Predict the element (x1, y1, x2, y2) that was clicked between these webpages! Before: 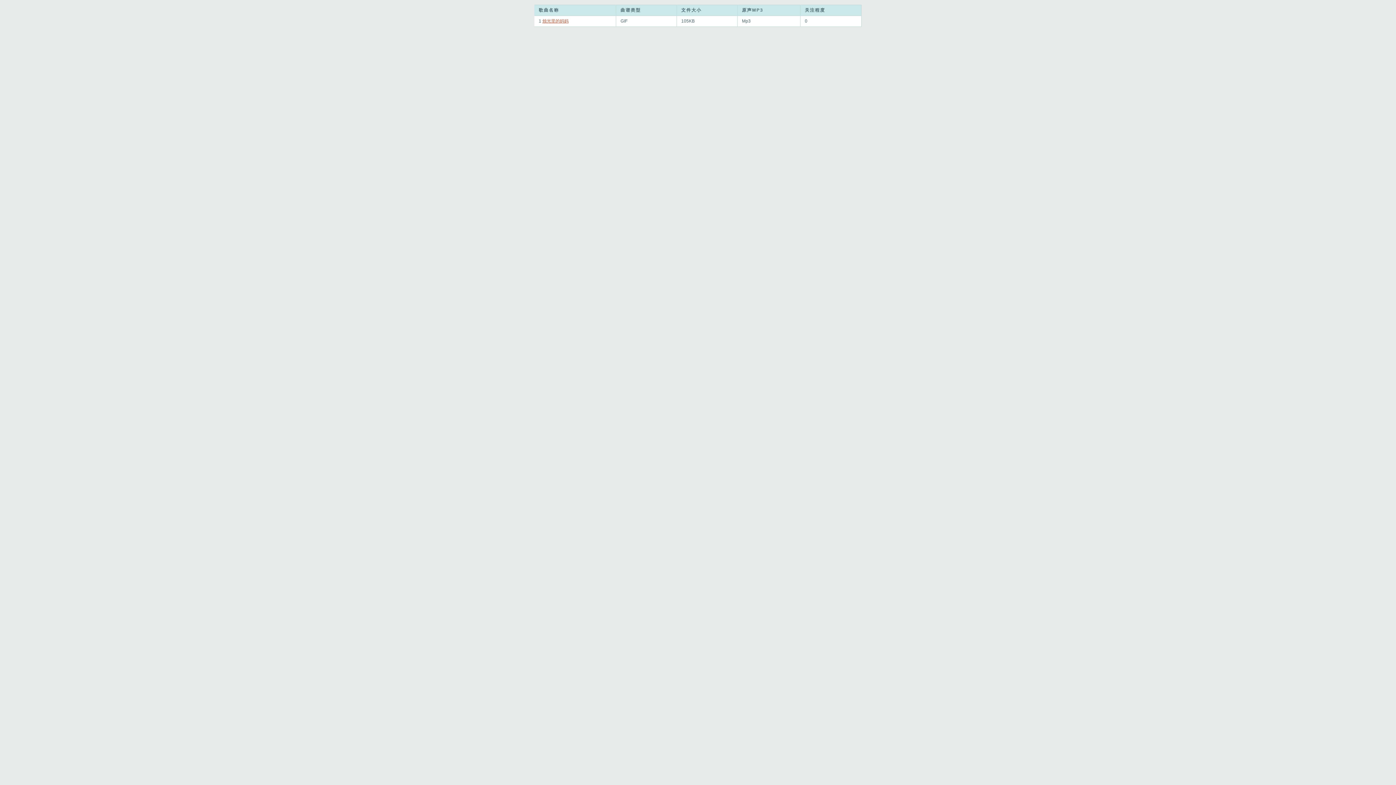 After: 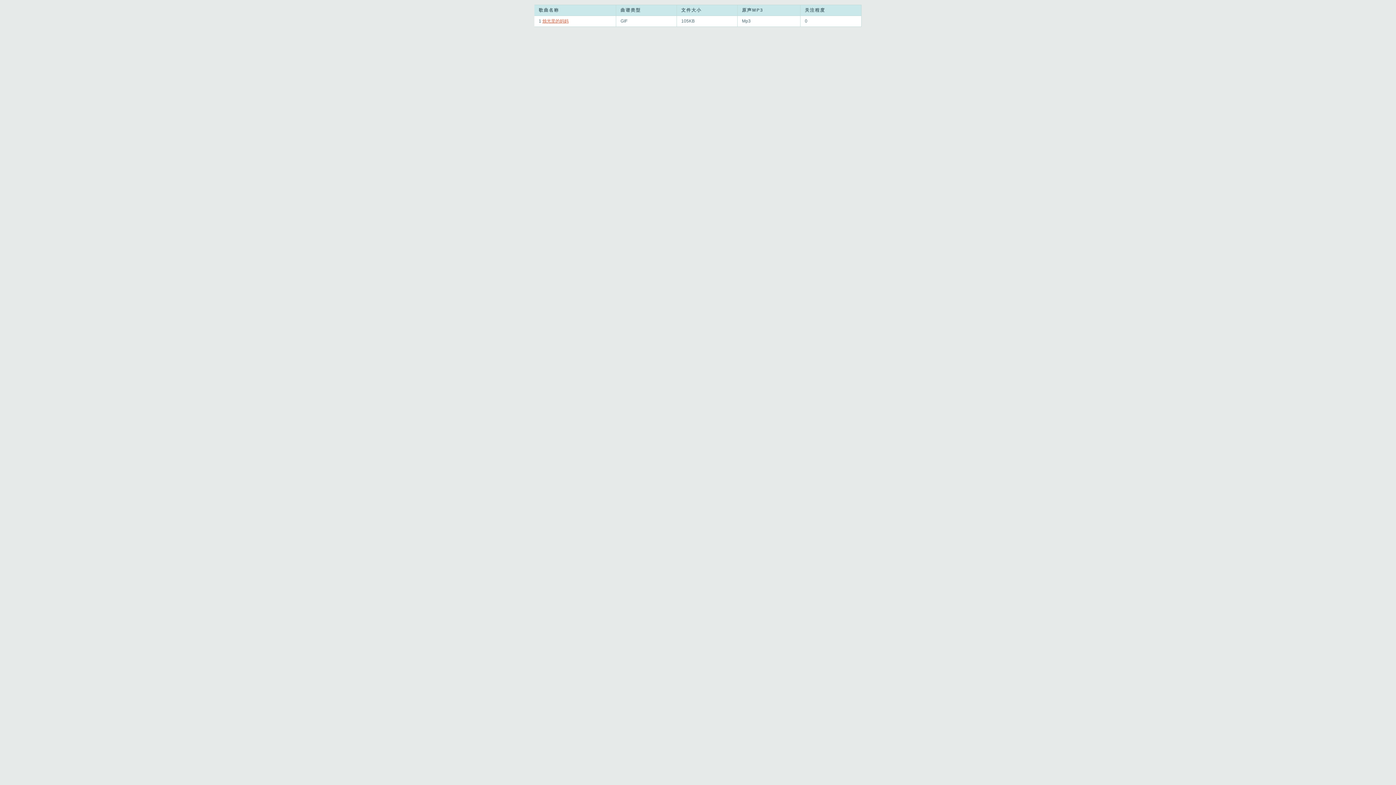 Action: label: 烛光里的妈妈 bbox: (542, 18, 568, 23)